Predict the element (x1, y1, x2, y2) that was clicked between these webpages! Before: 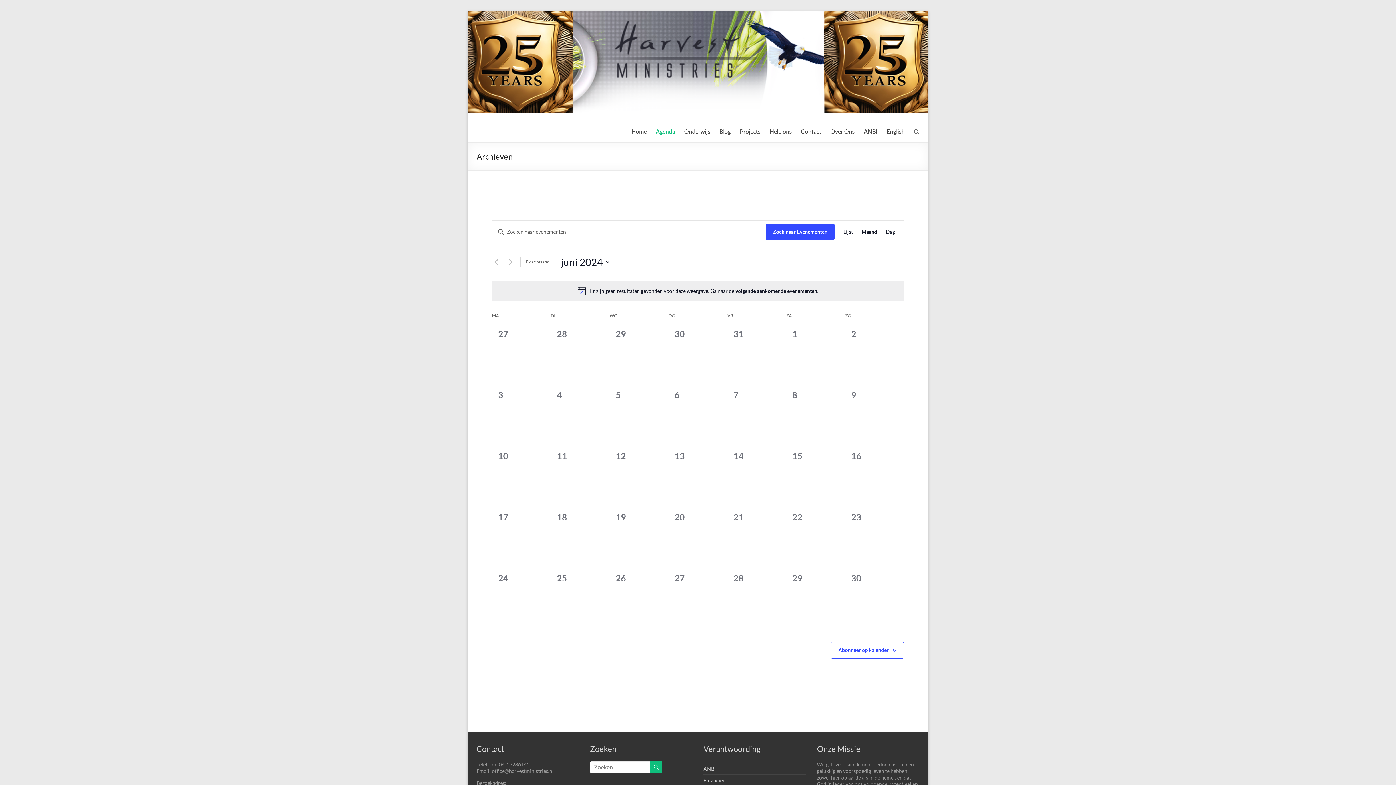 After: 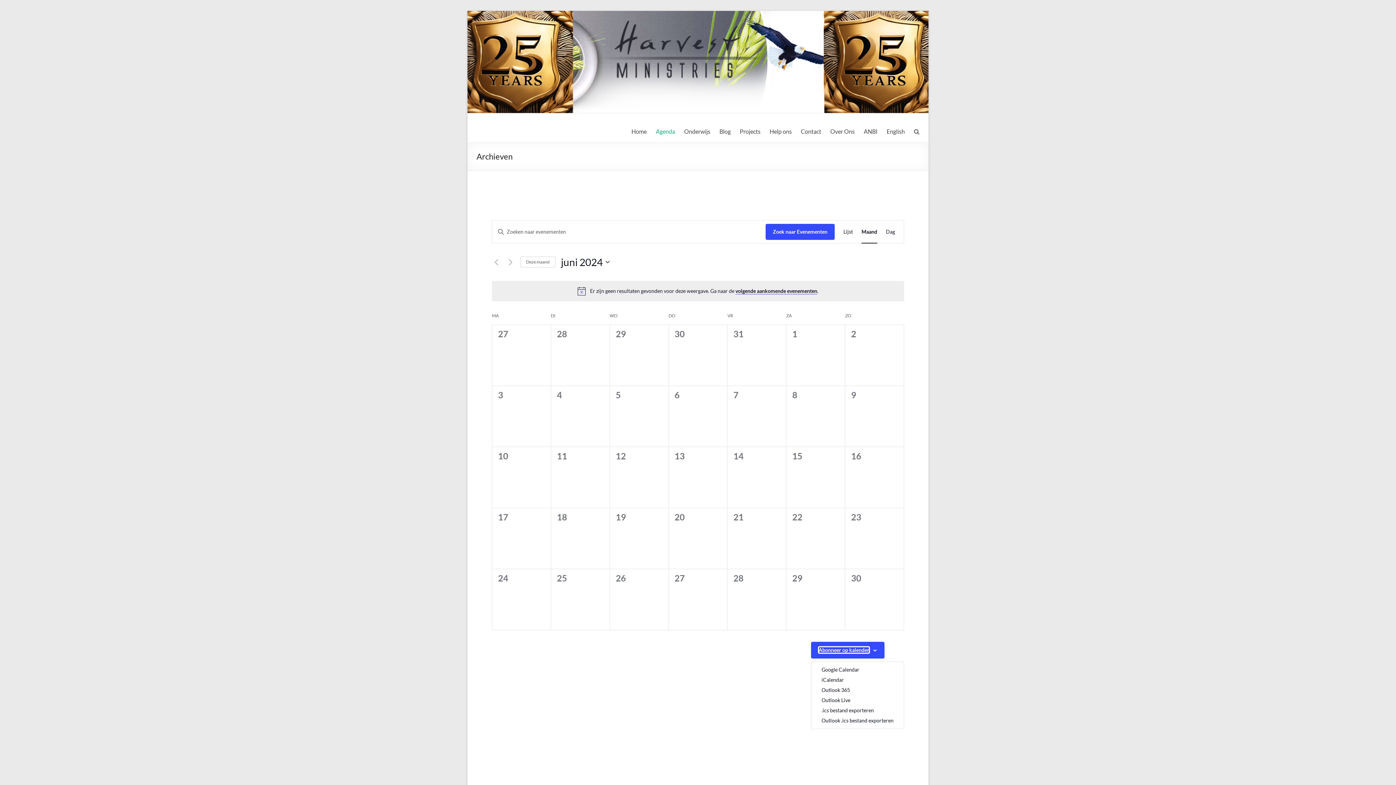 Action: bbox: (838, 647, 889, 653) label: Abonneer op kalender